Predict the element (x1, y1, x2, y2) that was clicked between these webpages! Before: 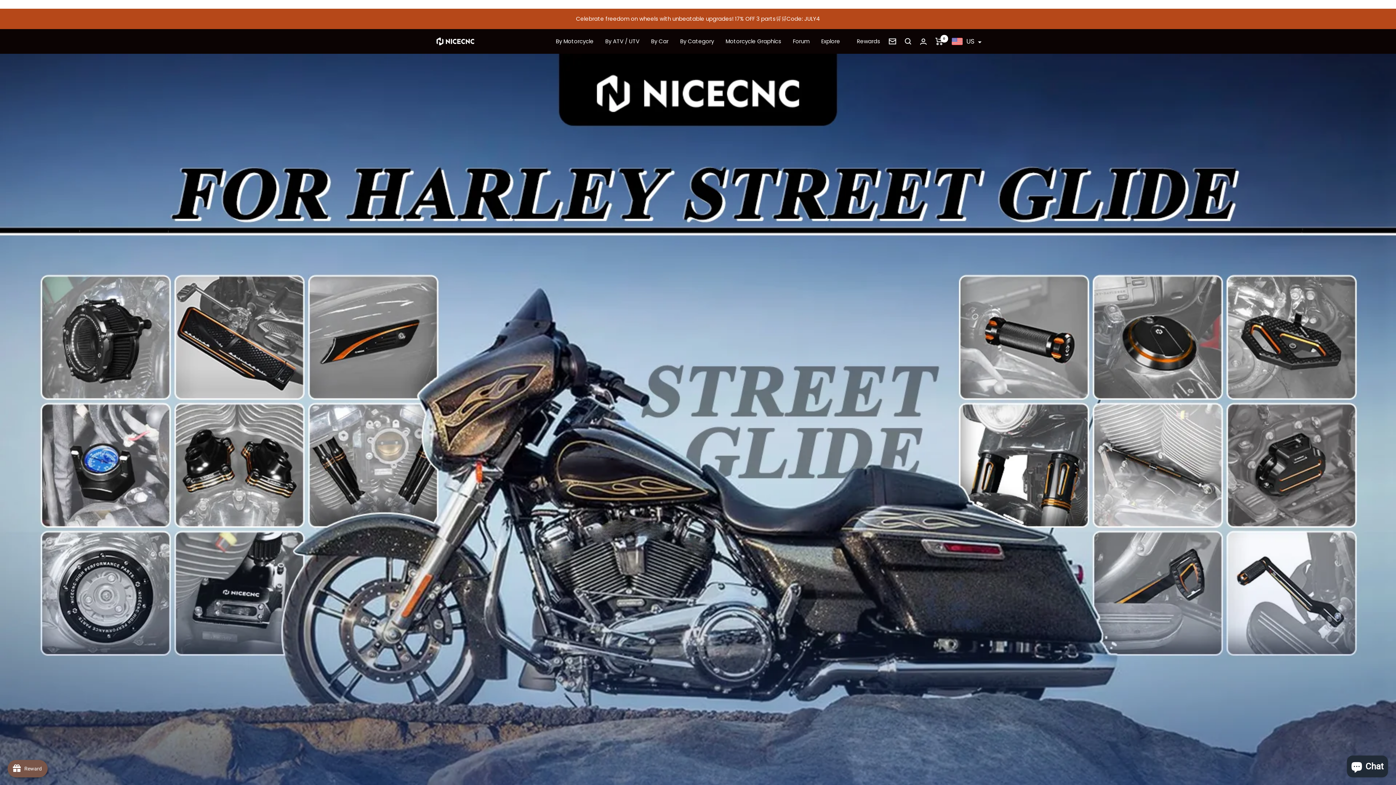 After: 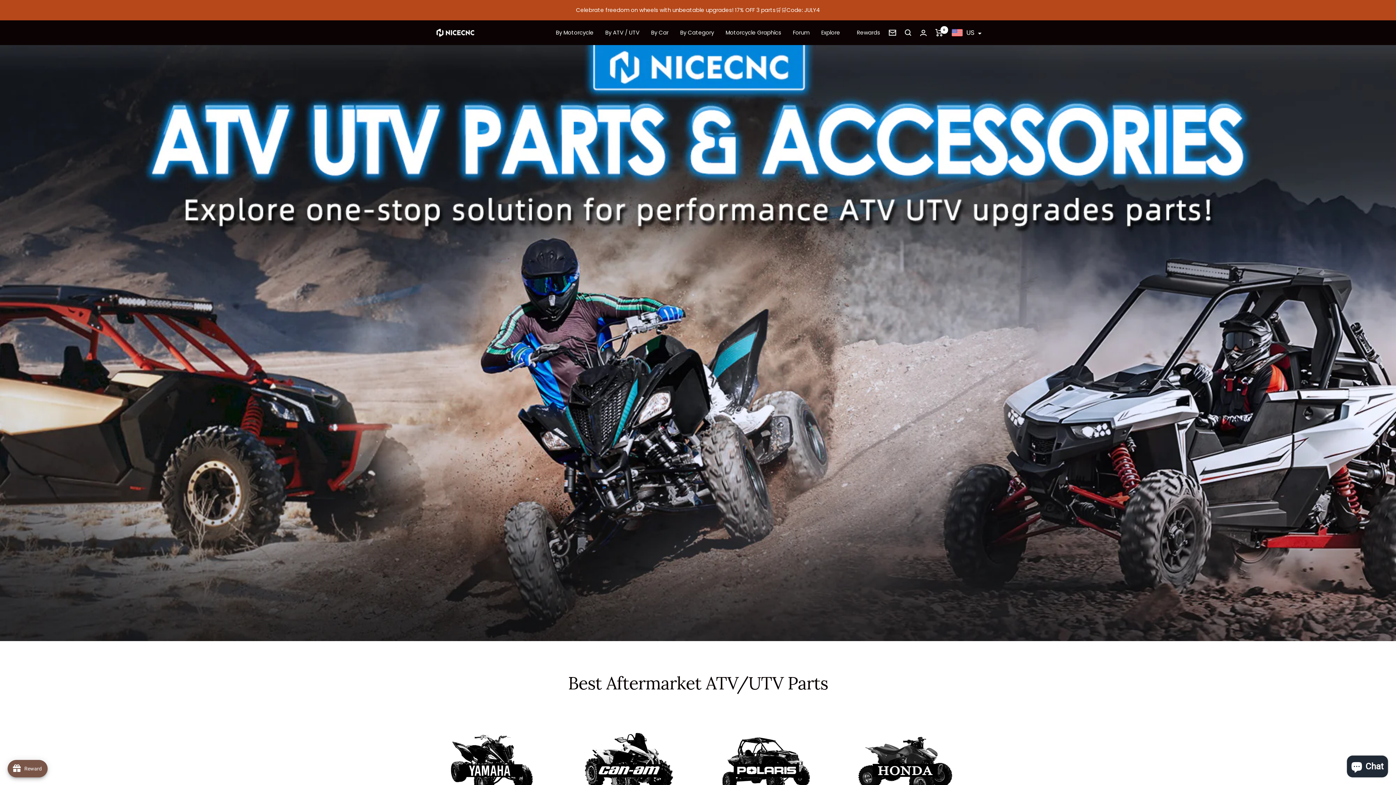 Action: bbox: (605, 36, 639, 46) label: By ATV / UTV